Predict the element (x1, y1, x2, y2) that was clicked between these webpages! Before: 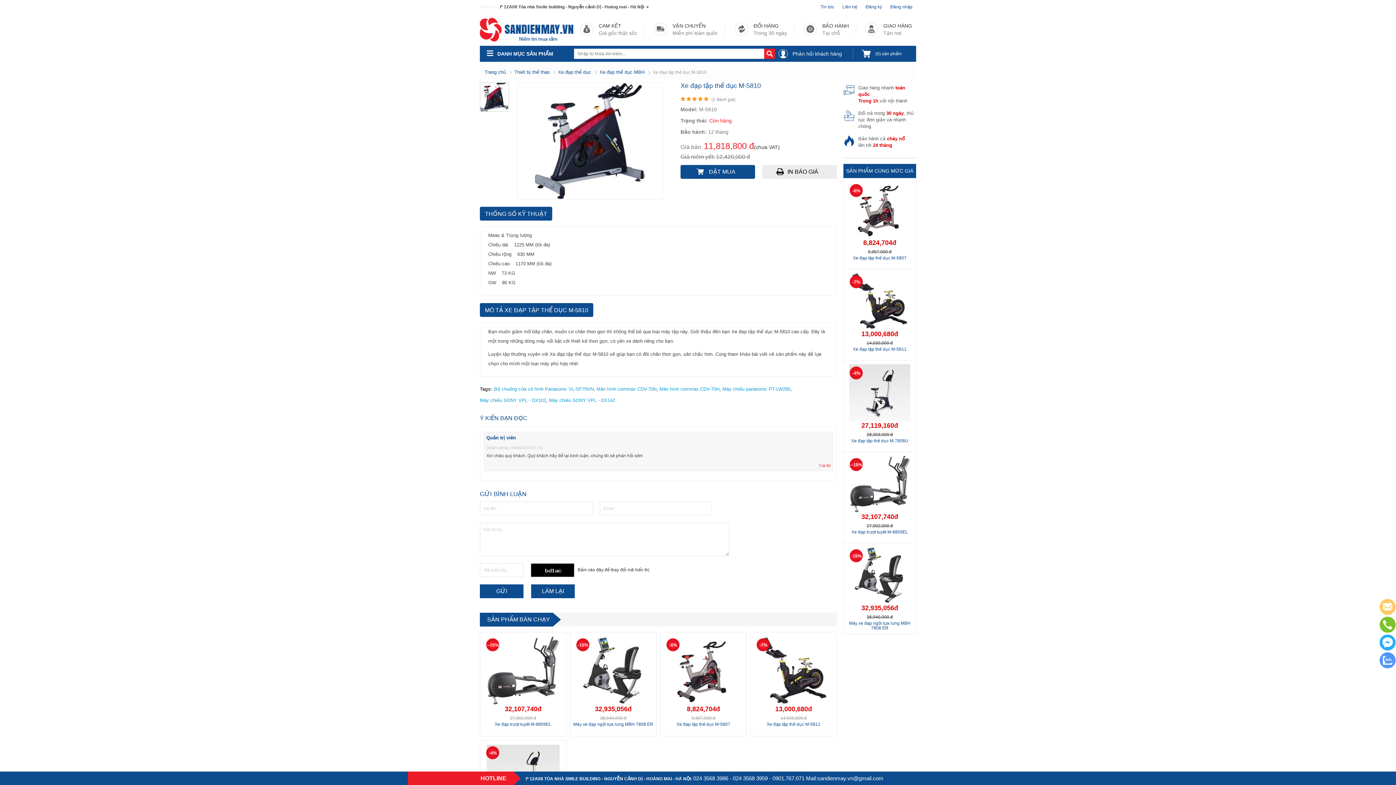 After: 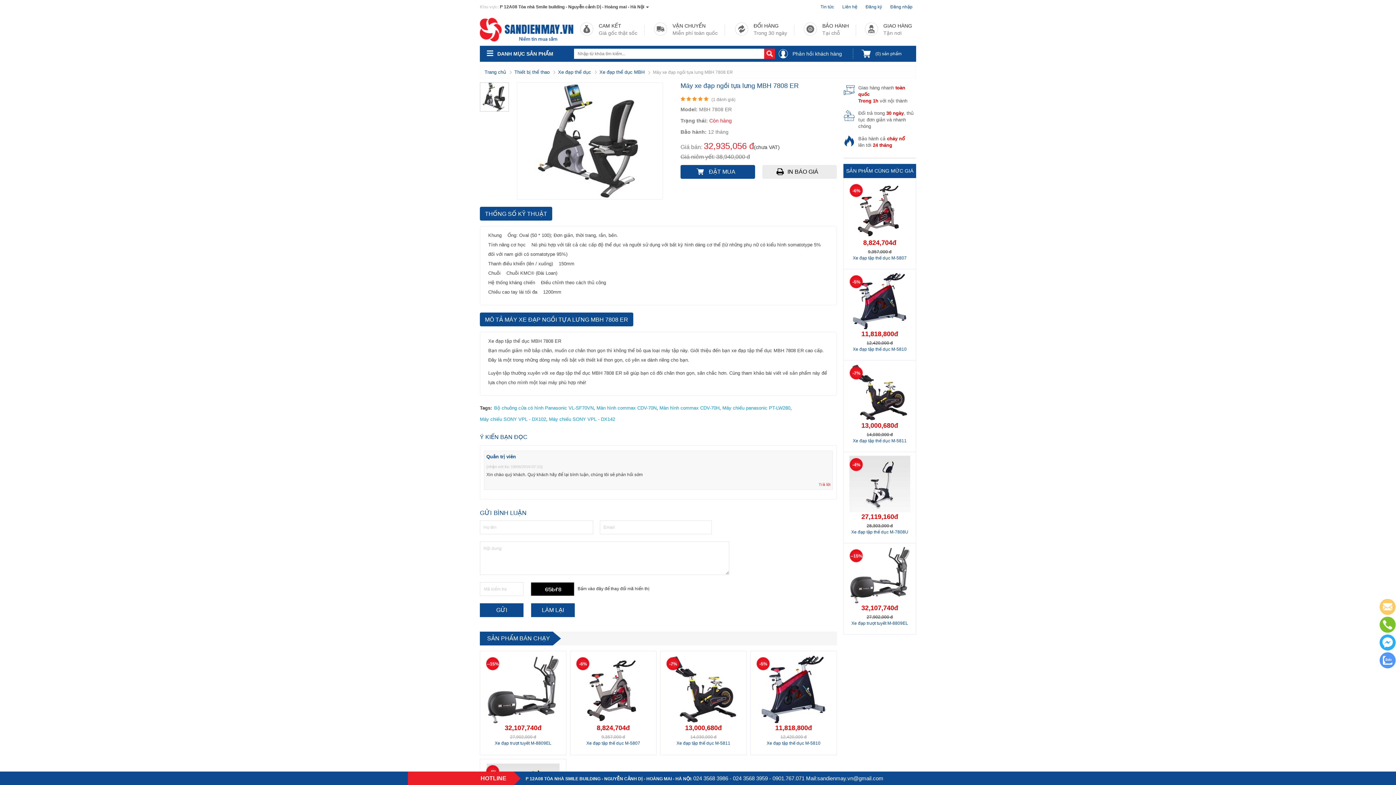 Action: bbox: (571, 667, 655, 673)